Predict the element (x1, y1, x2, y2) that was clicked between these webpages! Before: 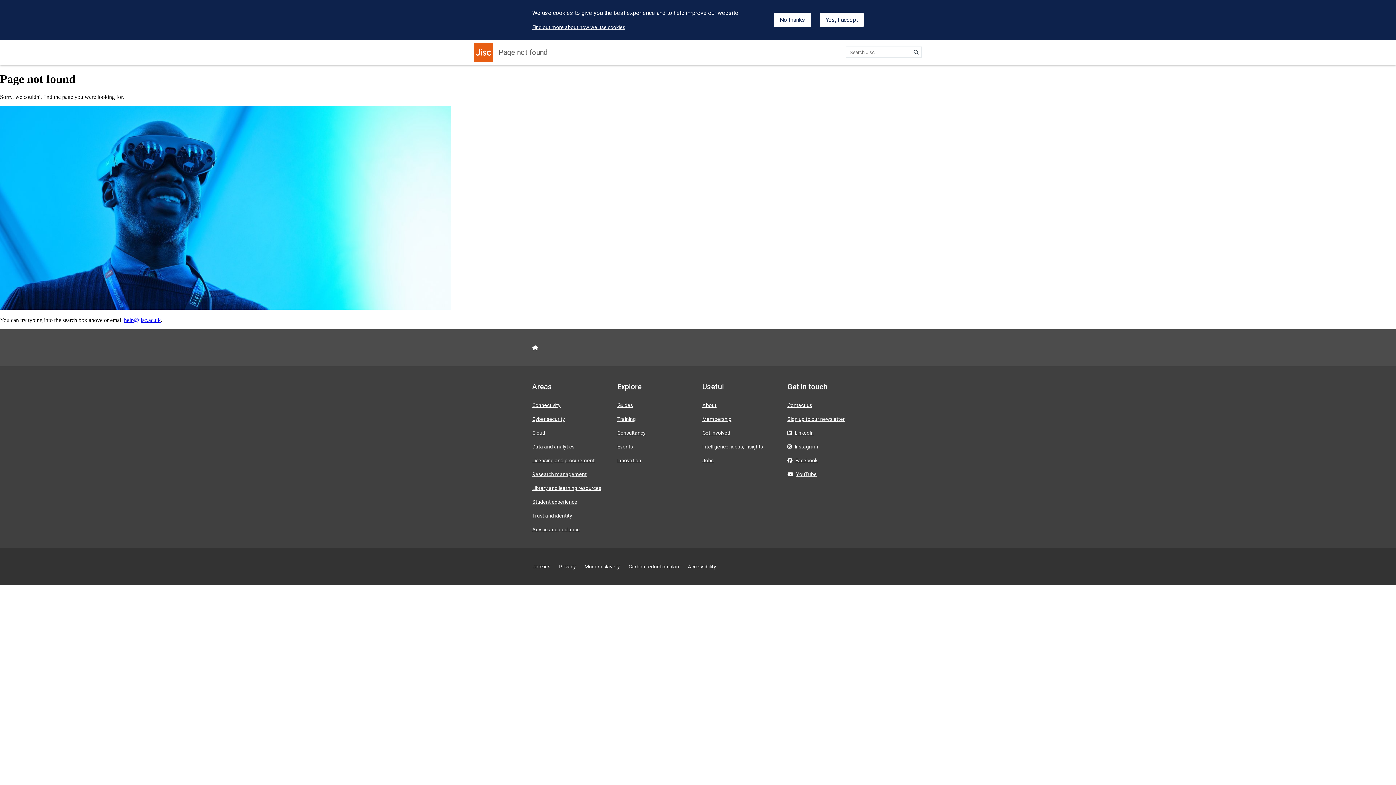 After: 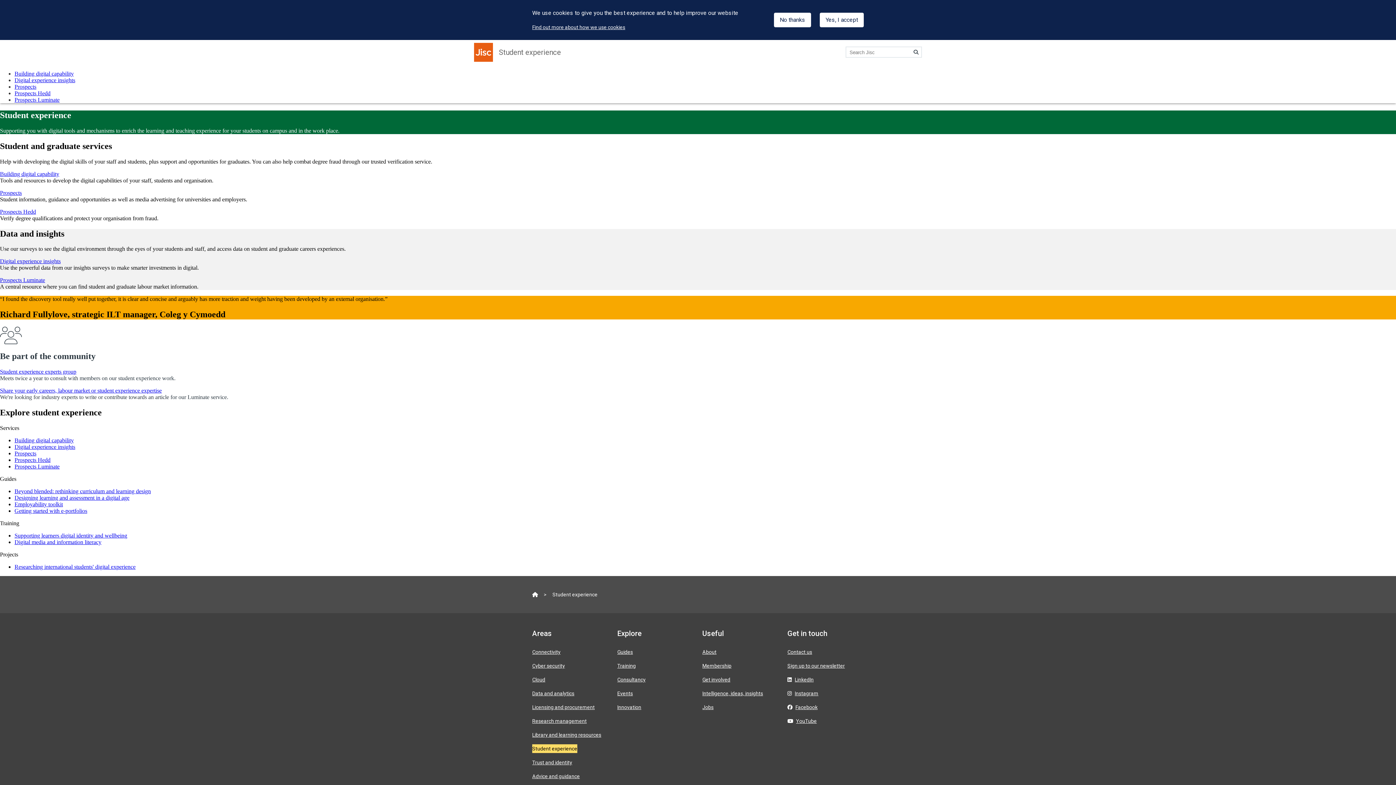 Action: bbox: (532, 499, 577, 505) label: Student experience